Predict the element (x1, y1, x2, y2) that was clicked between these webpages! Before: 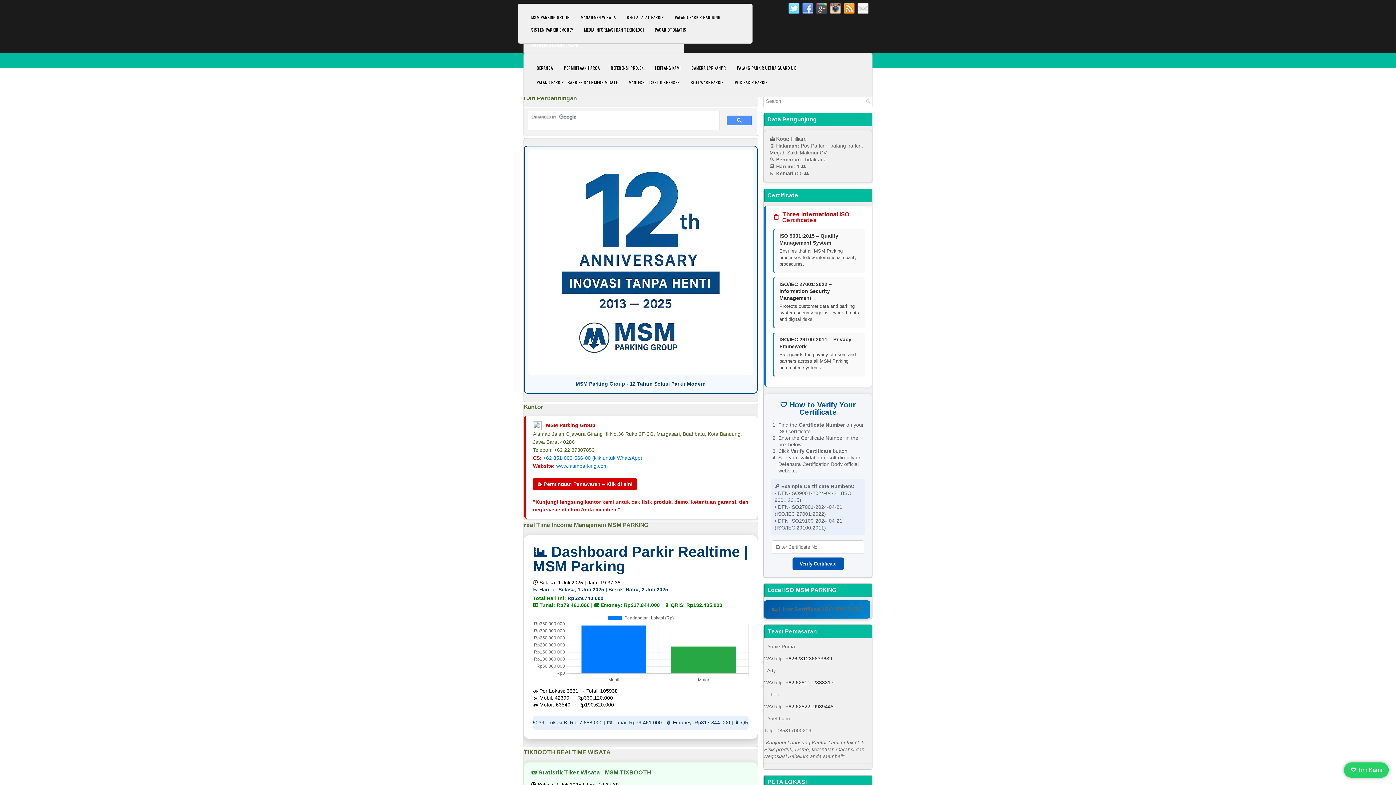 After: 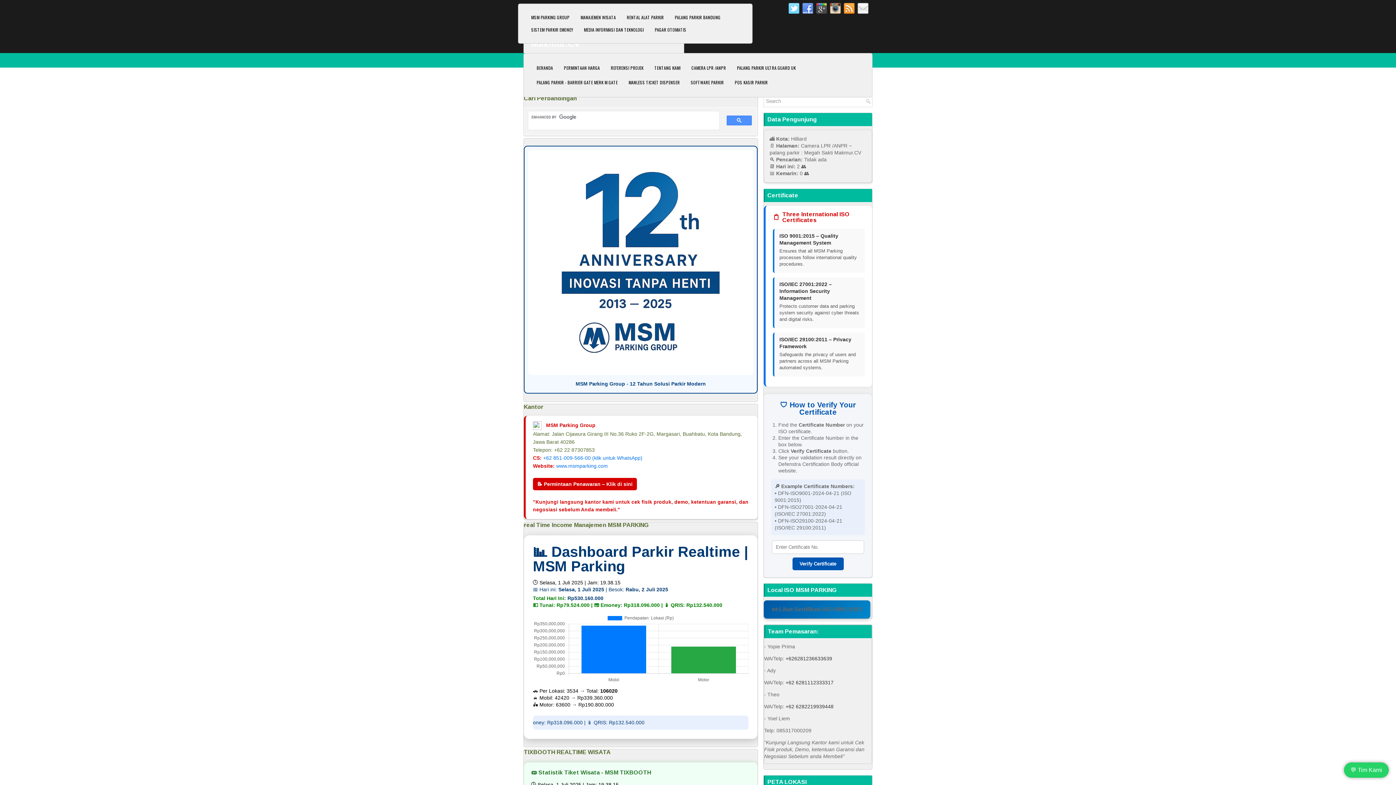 Action: bbox: (686, 60, 731, 75) label: CAMERA LPR /ANPR